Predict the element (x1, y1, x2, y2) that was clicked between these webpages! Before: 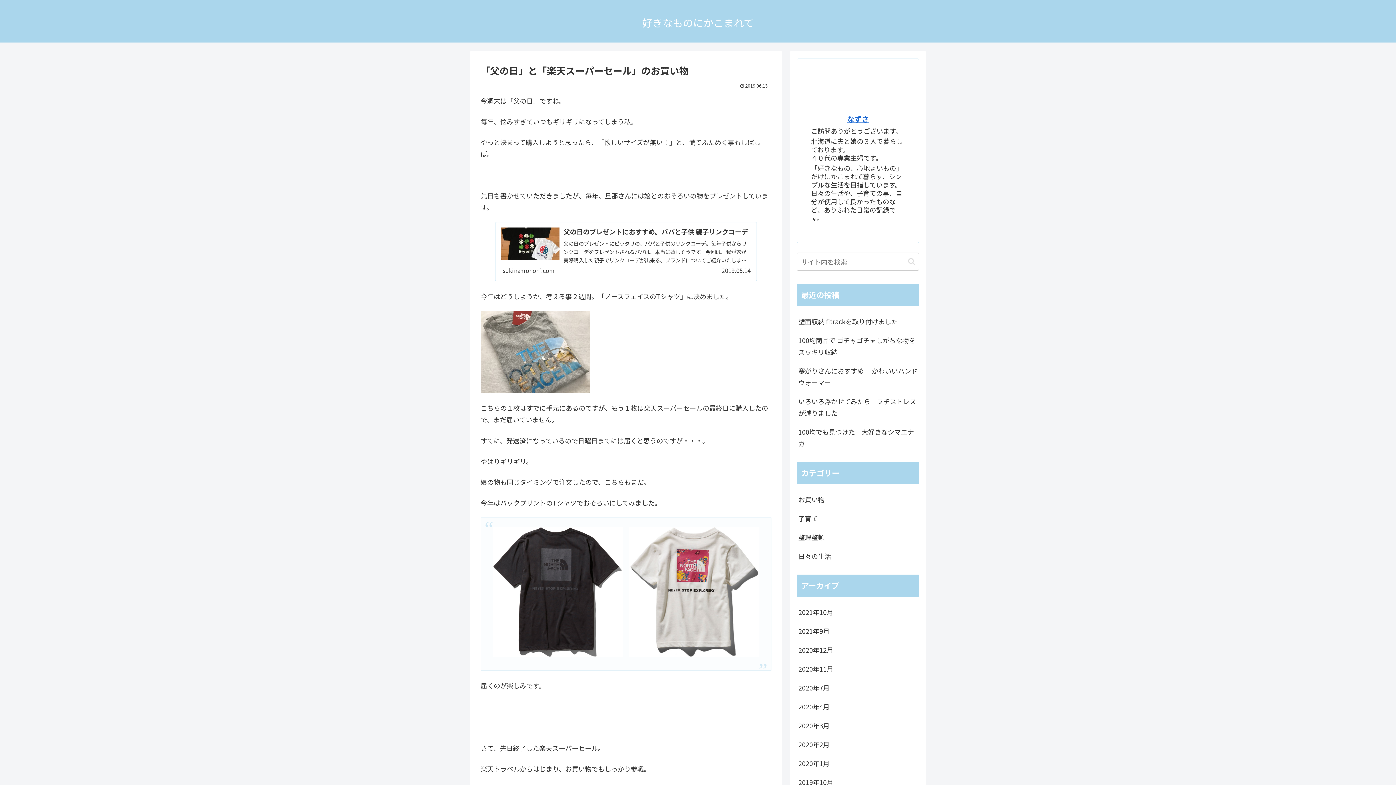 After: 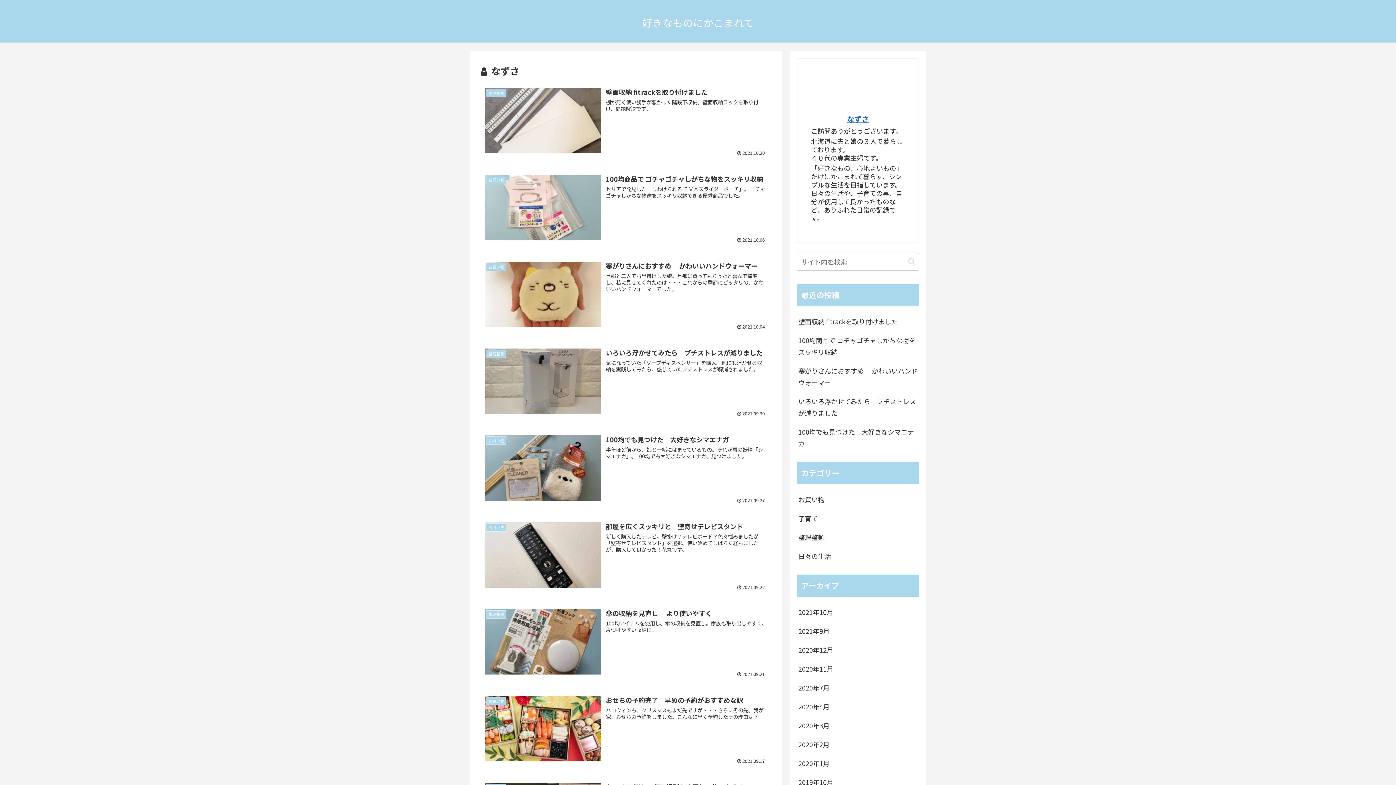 Action: label: なずさ bbox: (847, 113, 869, 124)